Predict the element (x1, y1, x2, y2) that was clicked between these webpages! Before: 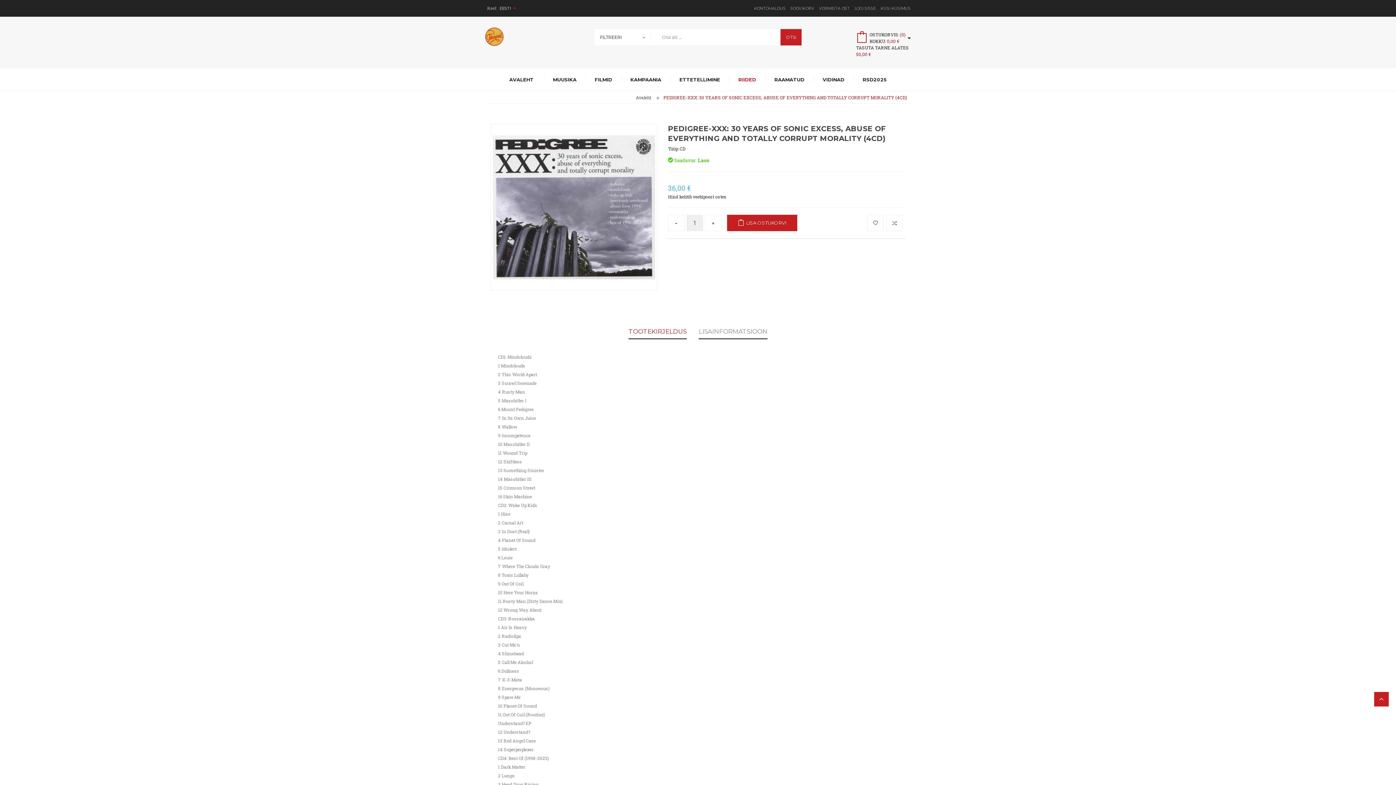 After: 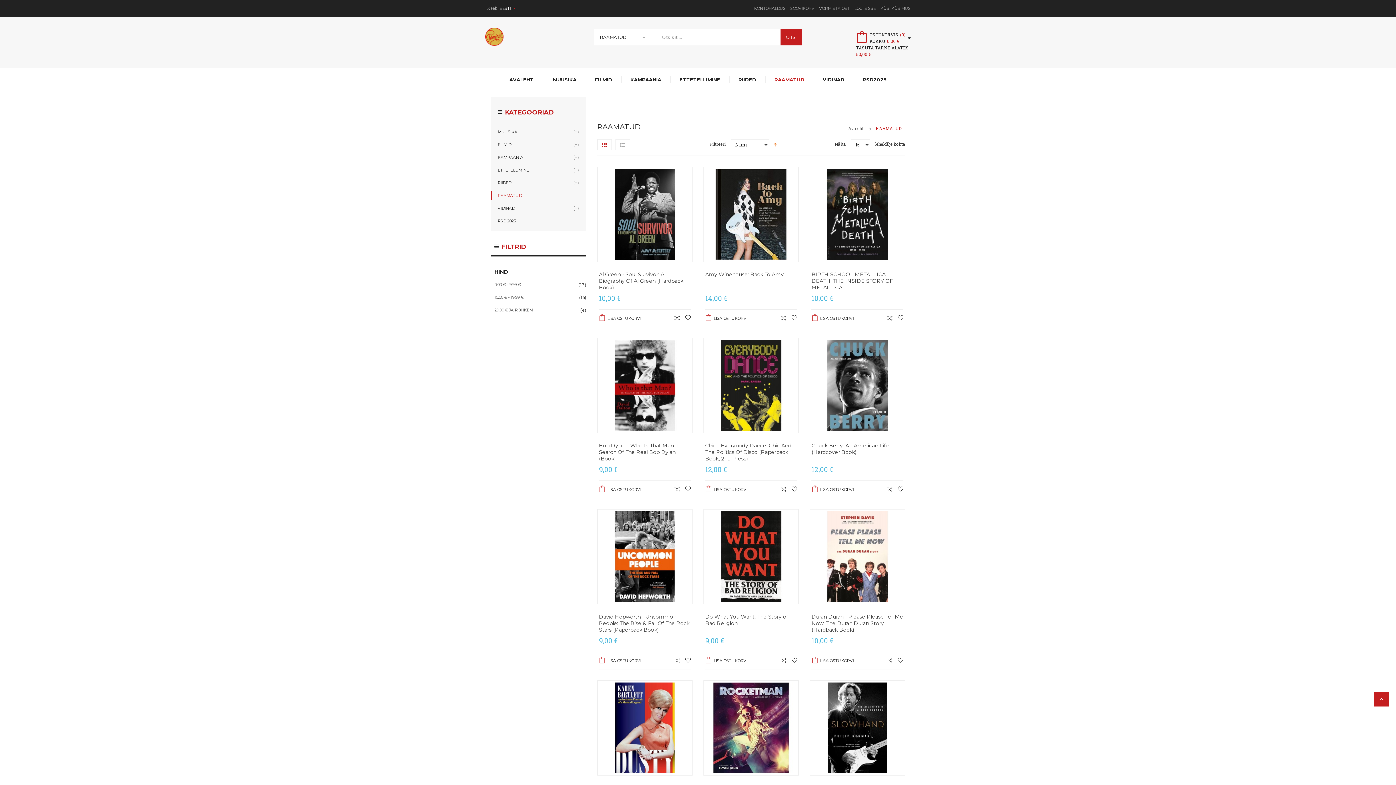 Action: label: RAAMATUD bbox: (765, 68, 813, 90)